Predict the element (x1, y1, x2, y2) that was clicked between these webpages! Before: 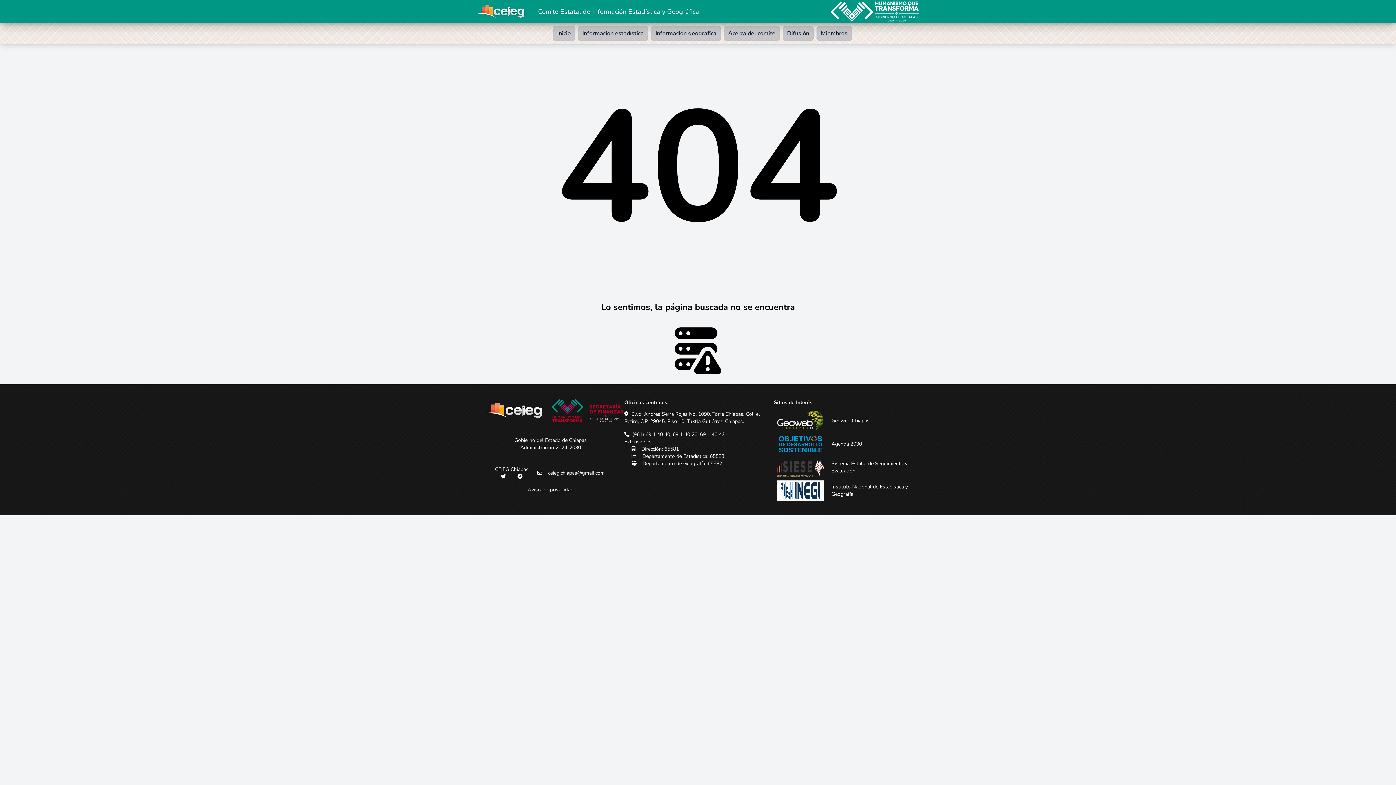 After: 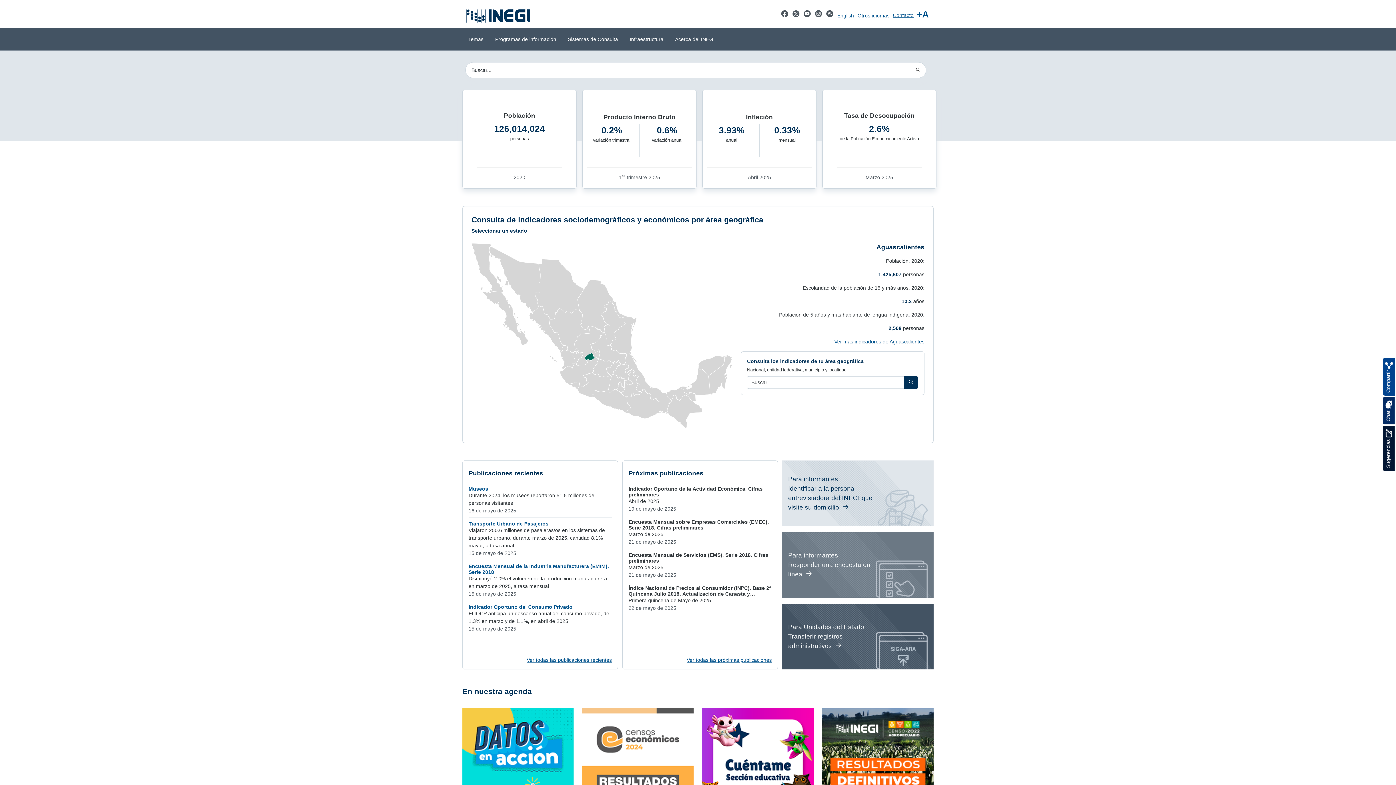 Action: bbox: (776, 480, 919, 501) label: Instituto Nacional de Estadística y Geografía